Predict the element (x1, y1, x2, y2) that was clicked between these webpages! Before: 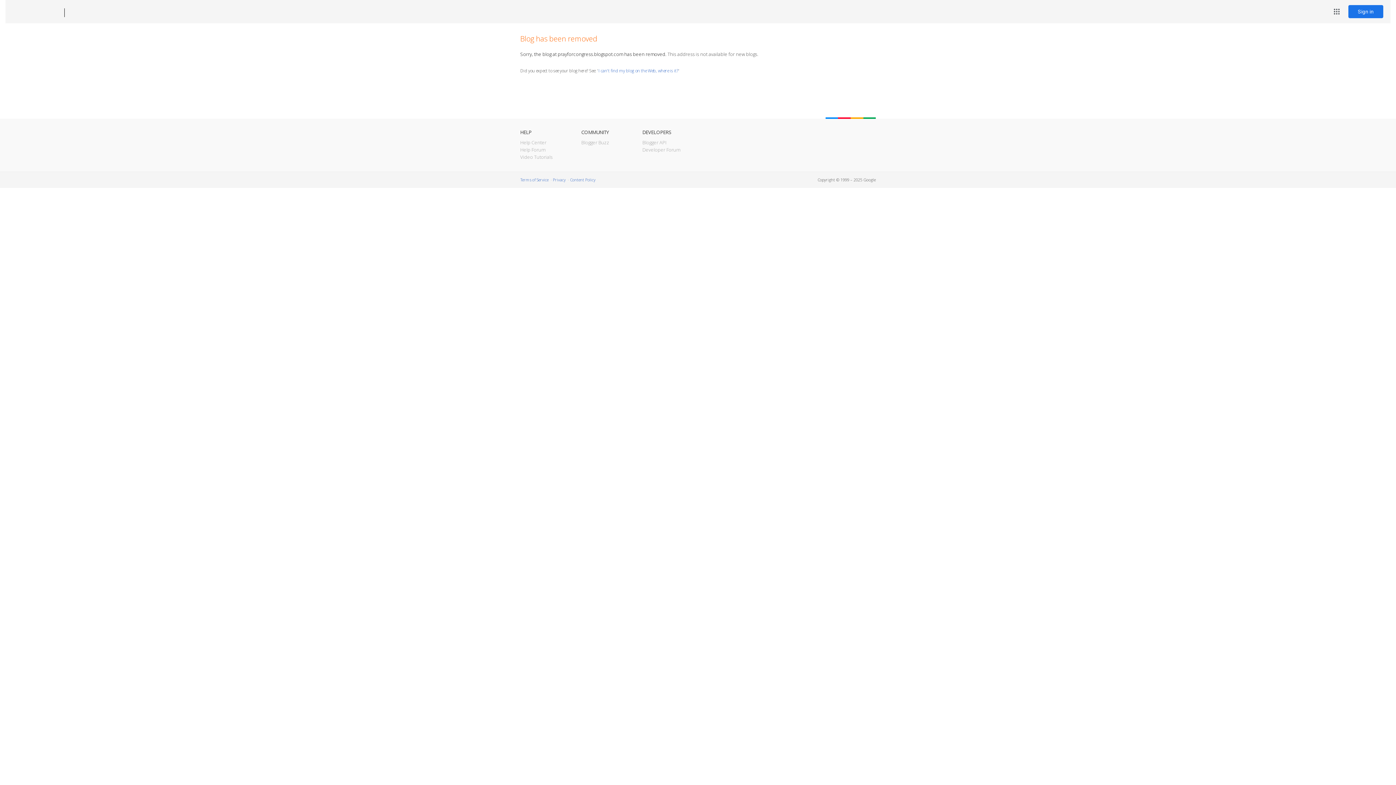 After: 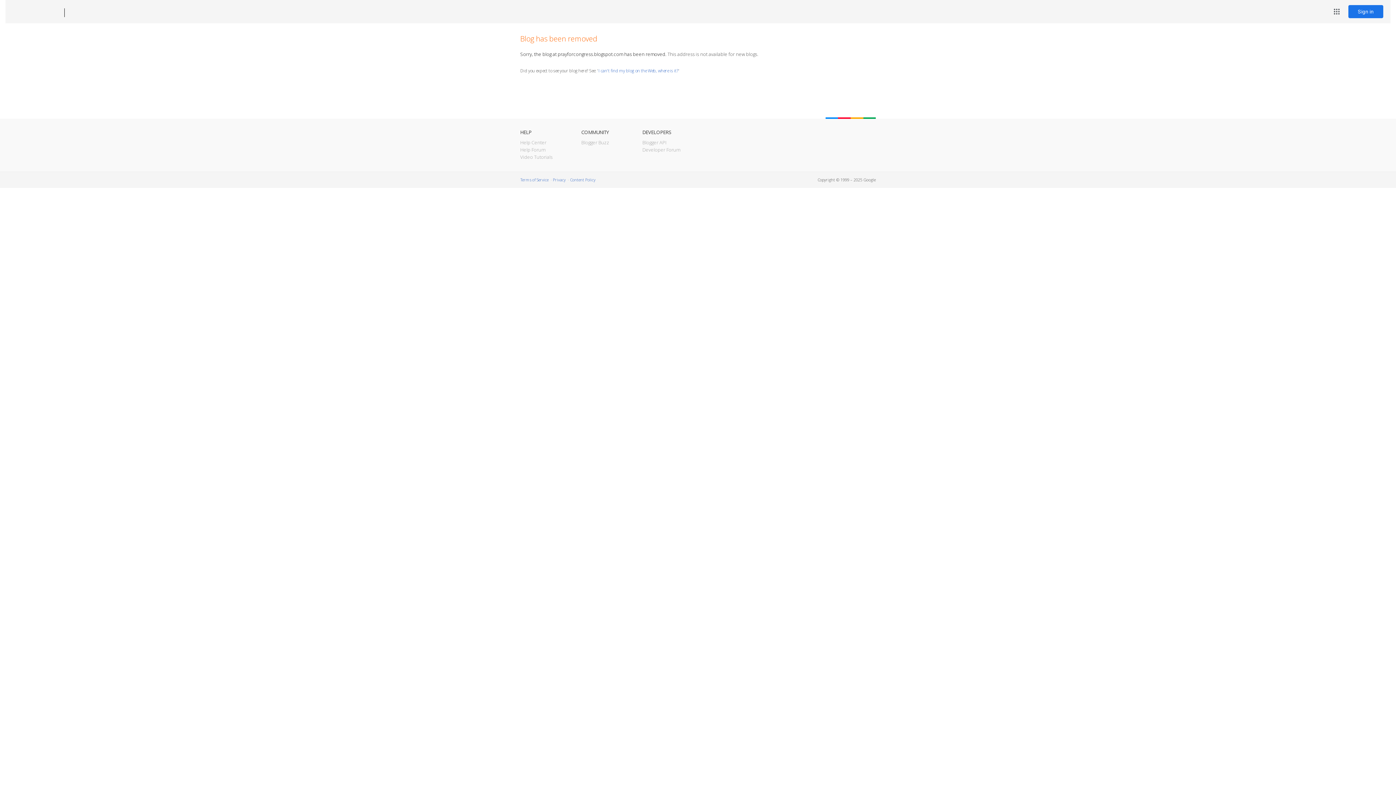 Action: bbox: (12, 7, 53, 17) label: Blogger